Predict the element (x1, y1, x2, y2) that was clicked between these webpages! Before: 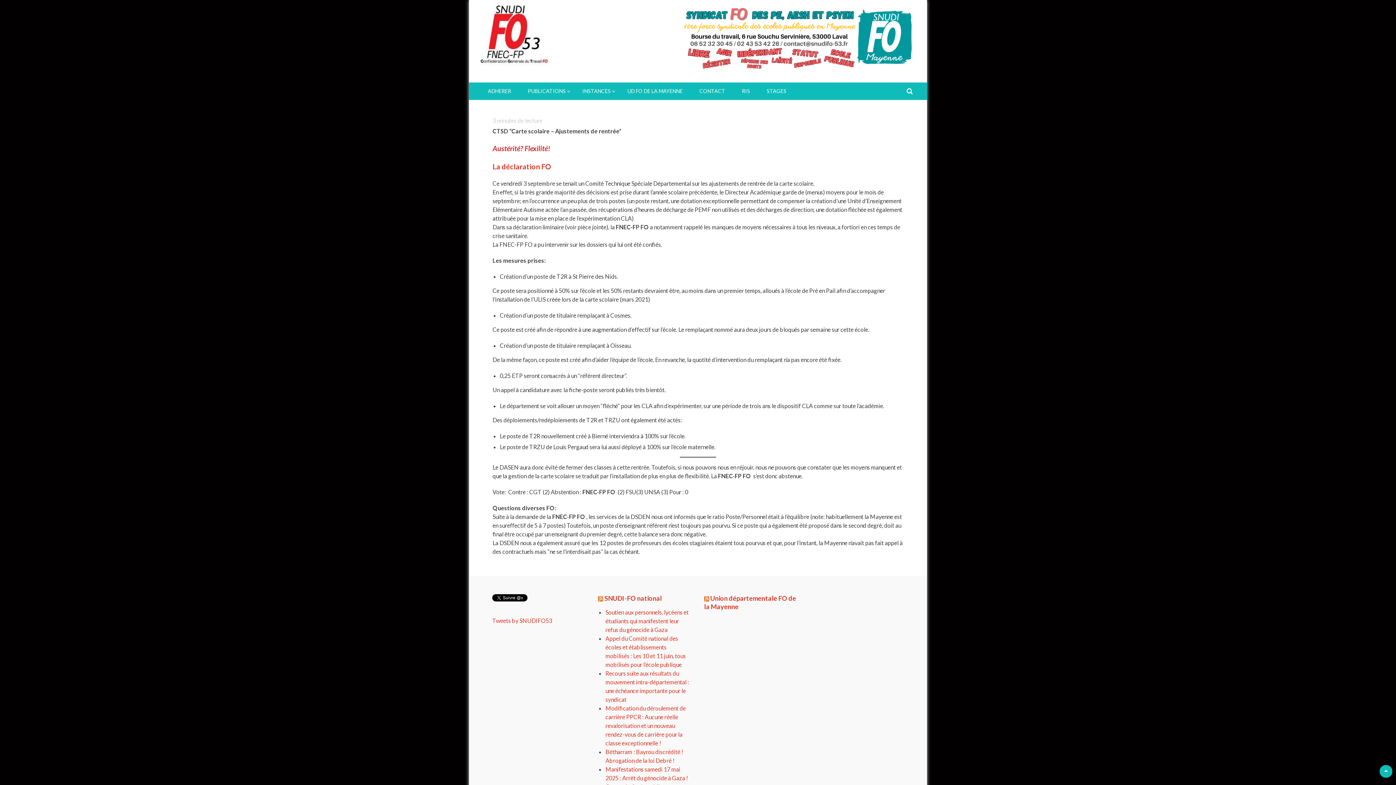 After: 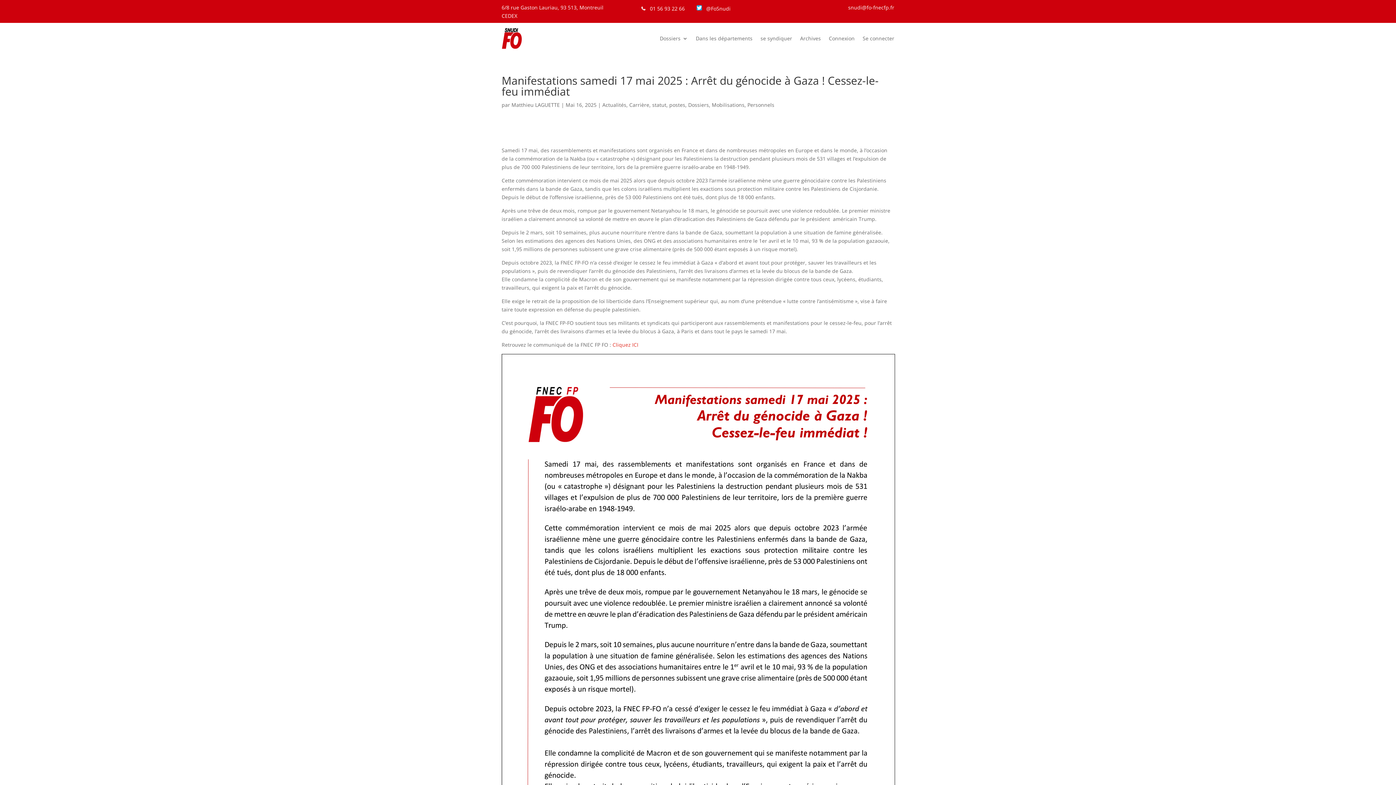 Action: label: Manifestations samedi 17 mai 2025 : Arrêt du génocide à Gaza ! Cessez-le-feu immédiat bbox: (605, 766, 688, 790)